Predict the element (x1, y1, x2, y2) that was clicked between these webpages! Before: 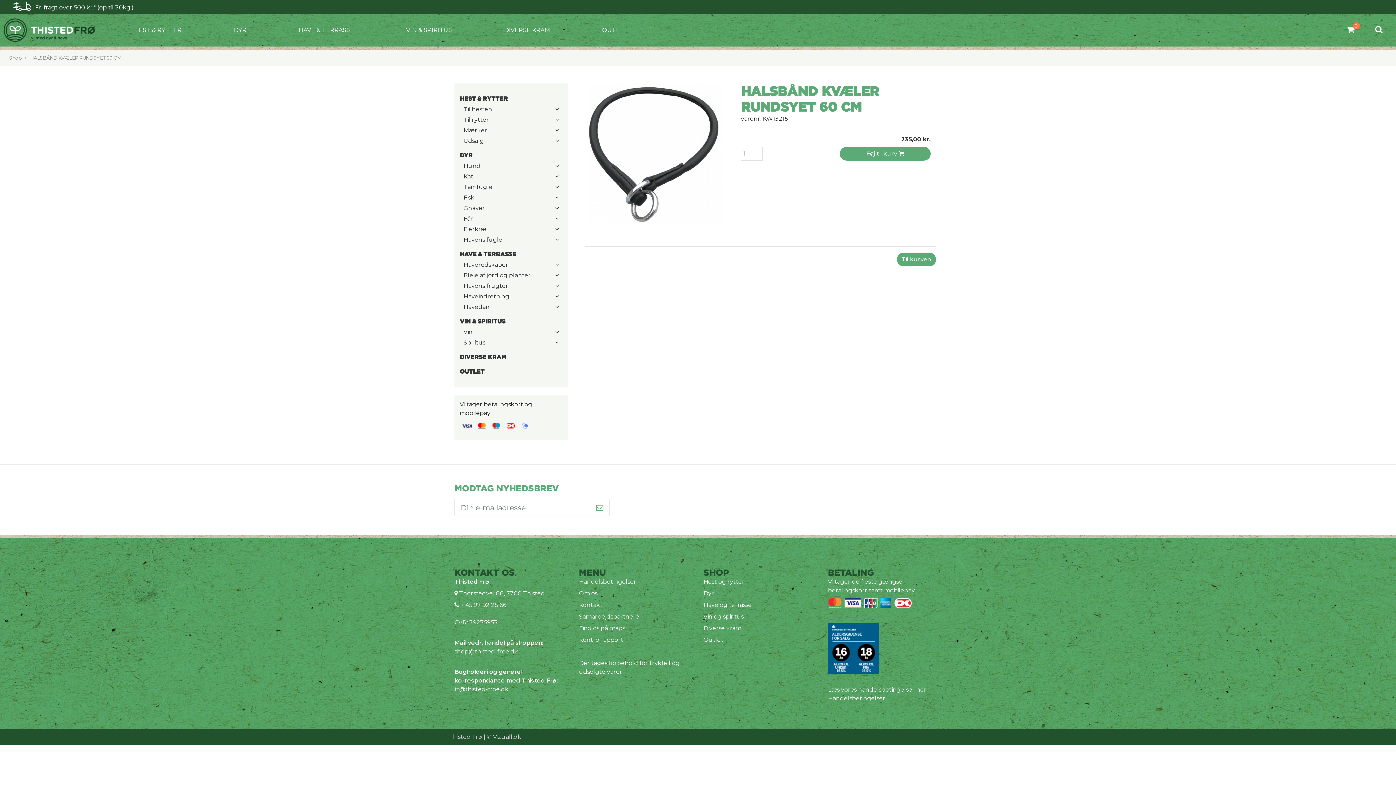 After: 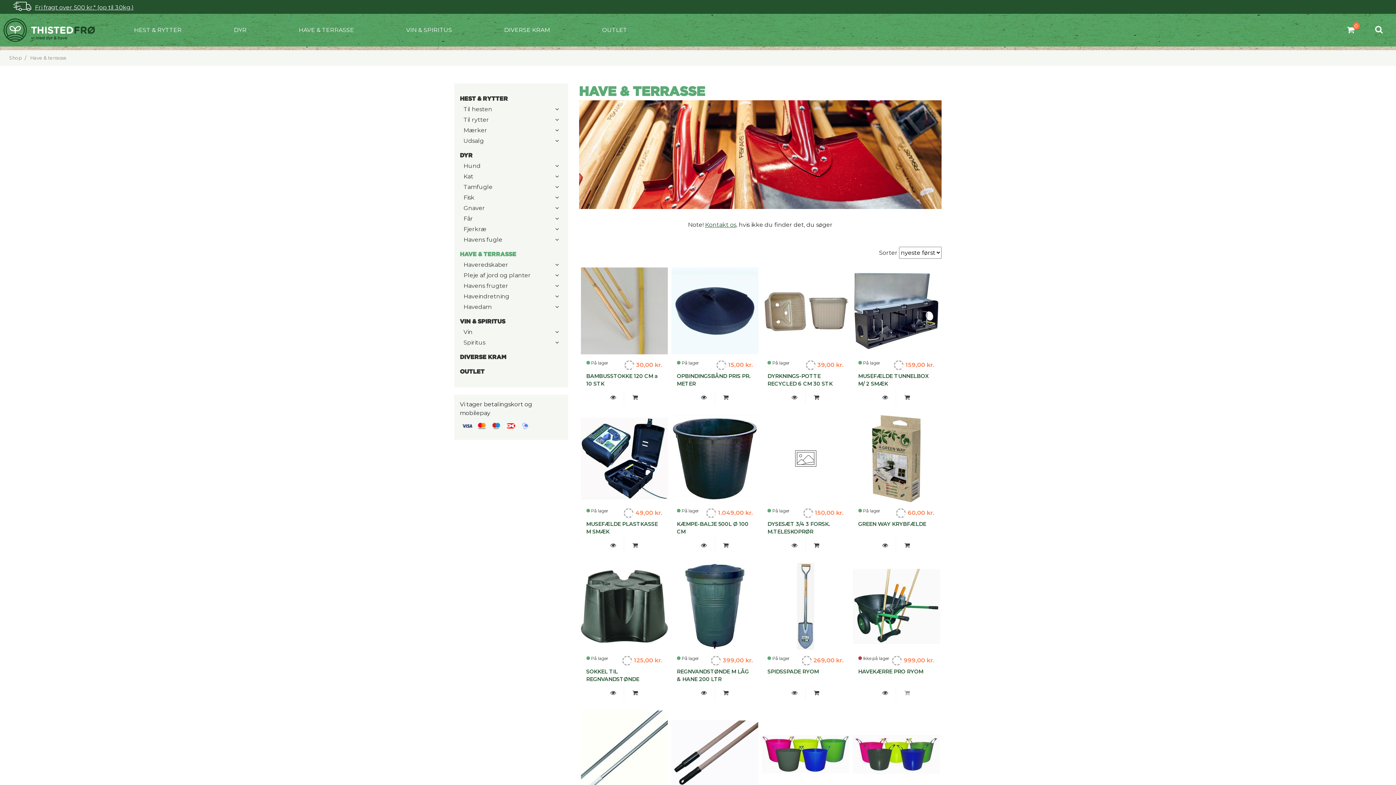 Action: label: HAVE & TERRASSE bbox: (296, 19, 356, 41)